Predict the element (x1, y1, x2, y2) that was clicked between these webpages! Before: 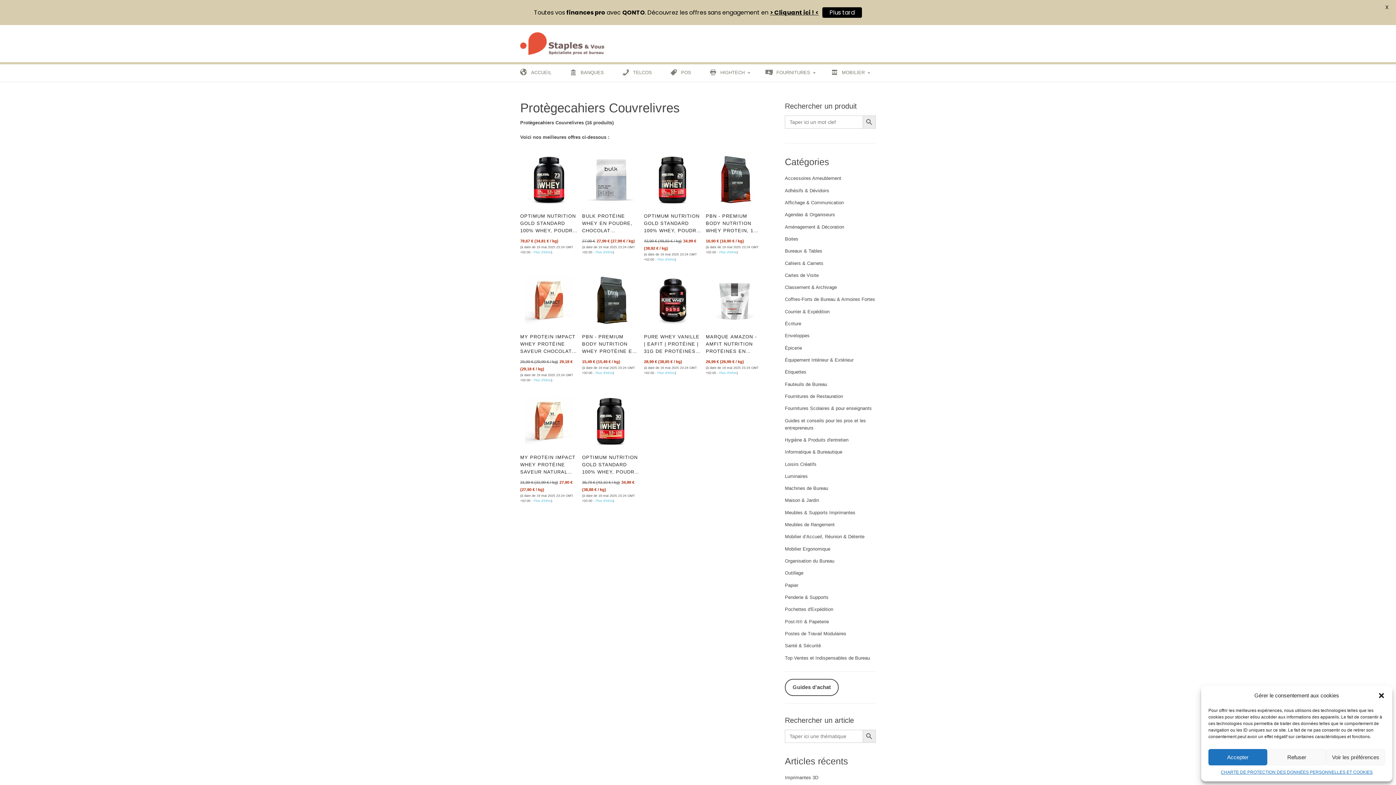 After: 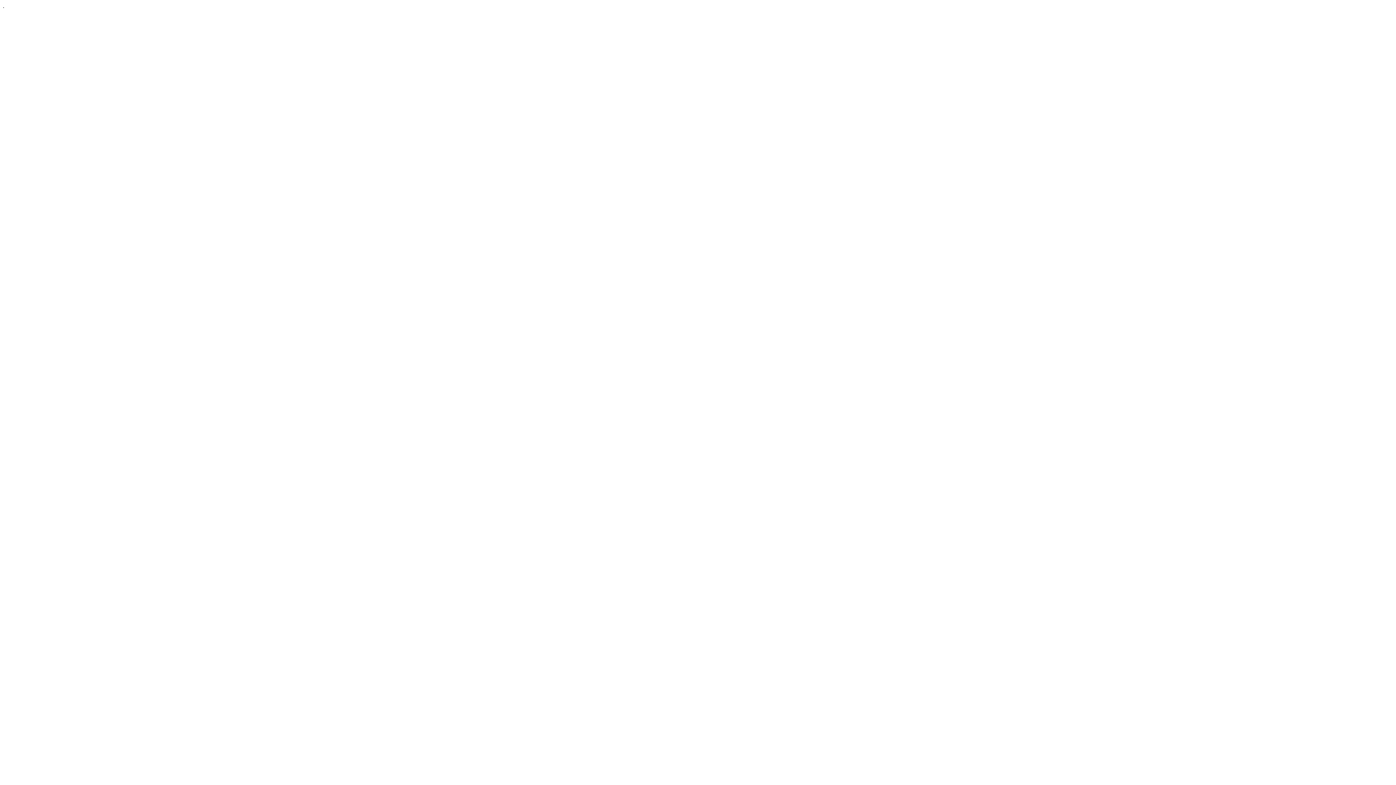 Action: bbox: (785, 284, 837, 290) label: Classement & Archivage